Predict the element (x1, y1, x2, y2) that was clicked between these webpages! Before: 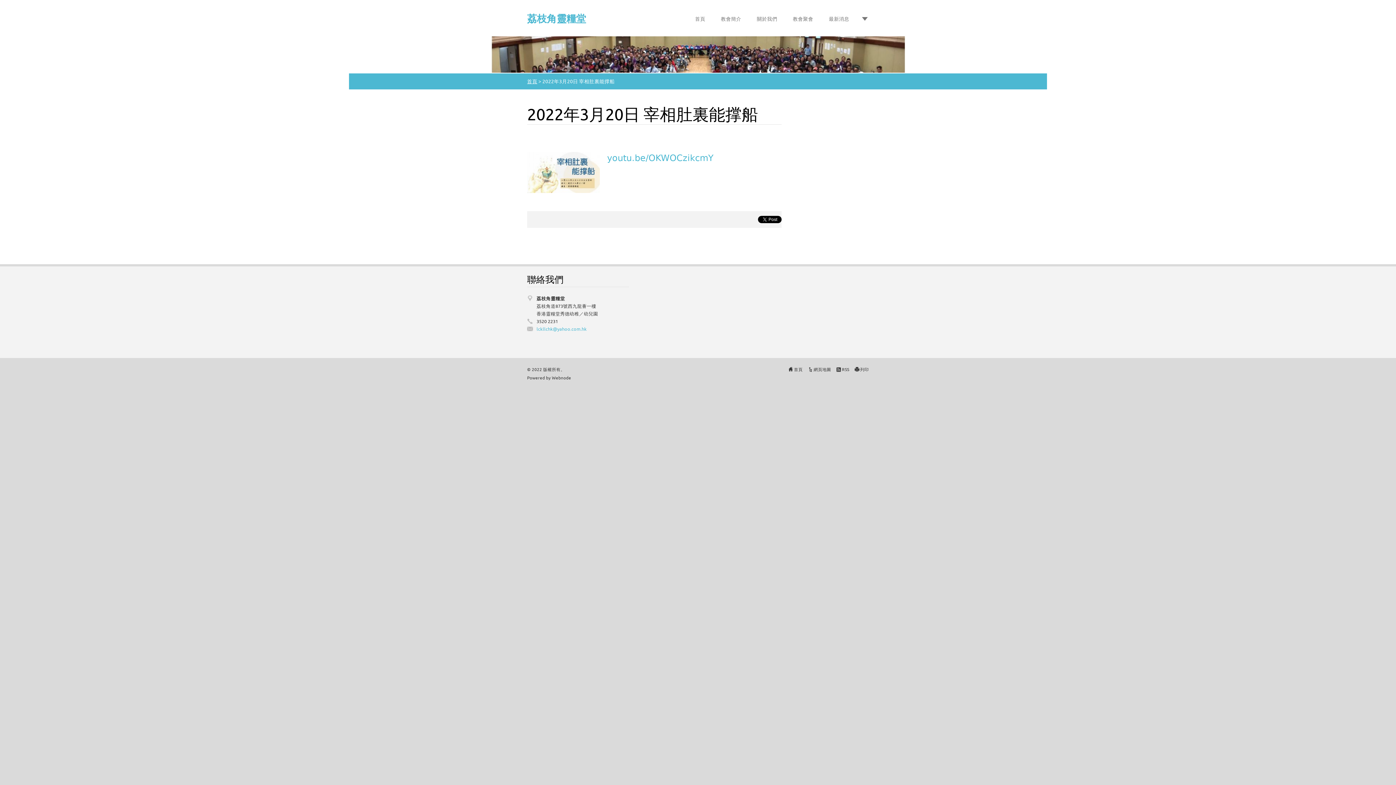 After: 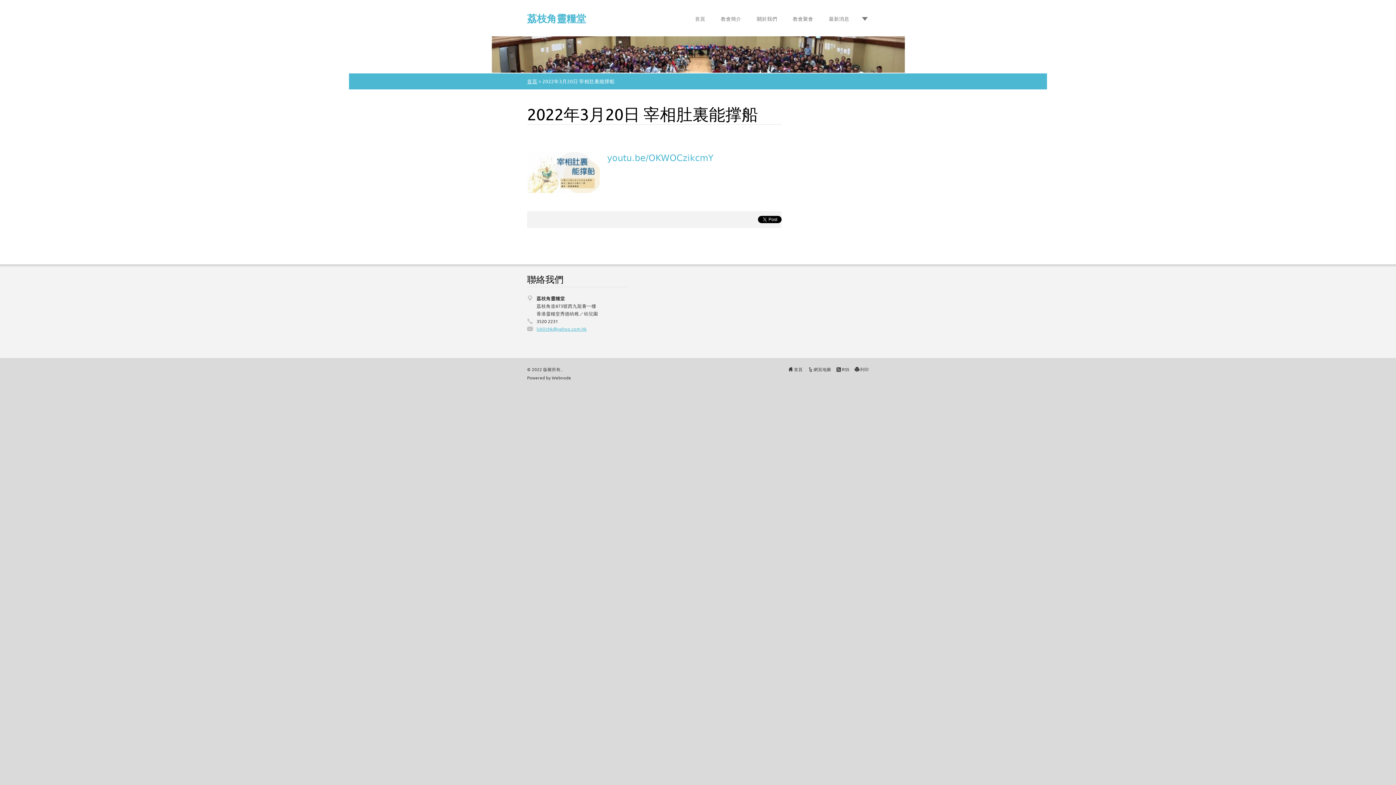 Action: label: lckllchk@yahoo.com.hk bbox: (536, 325, 629, 332)